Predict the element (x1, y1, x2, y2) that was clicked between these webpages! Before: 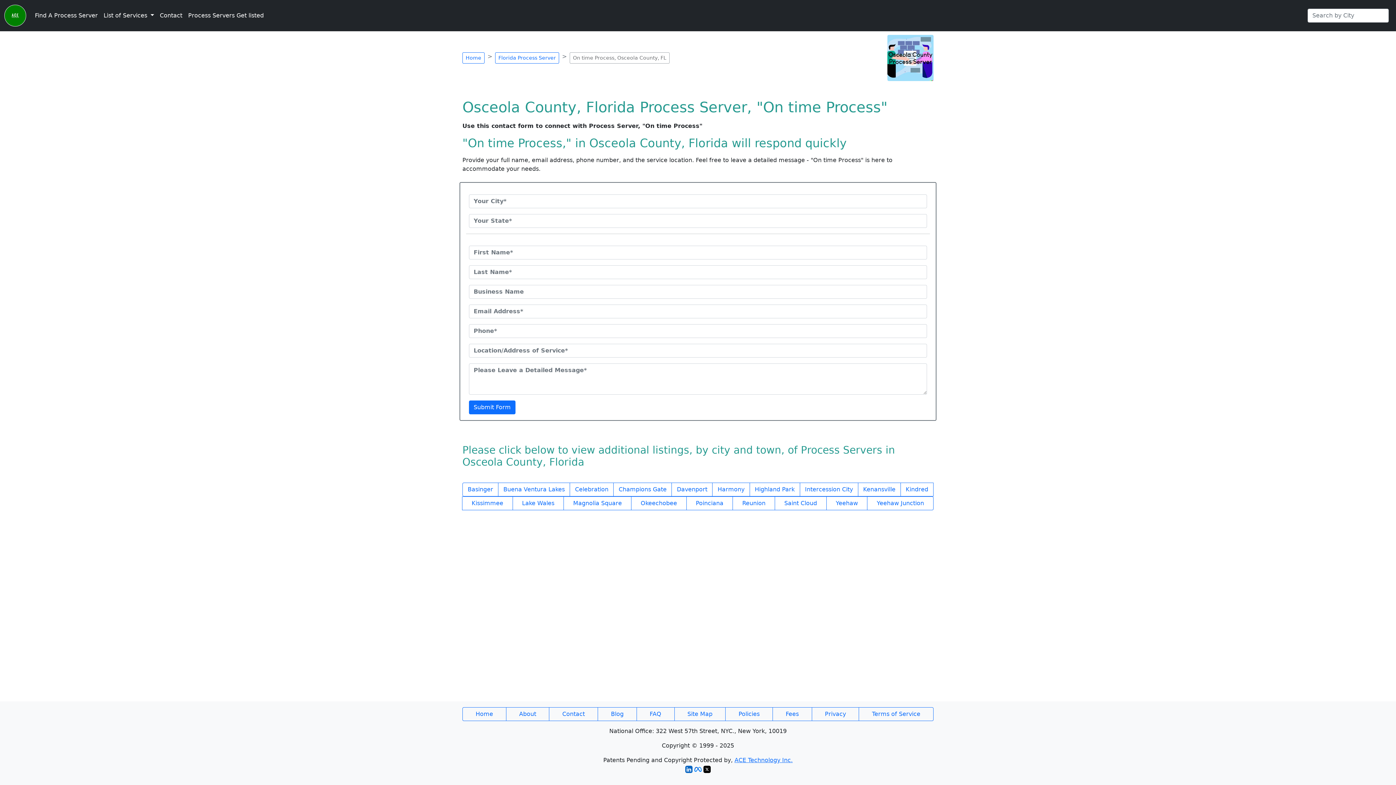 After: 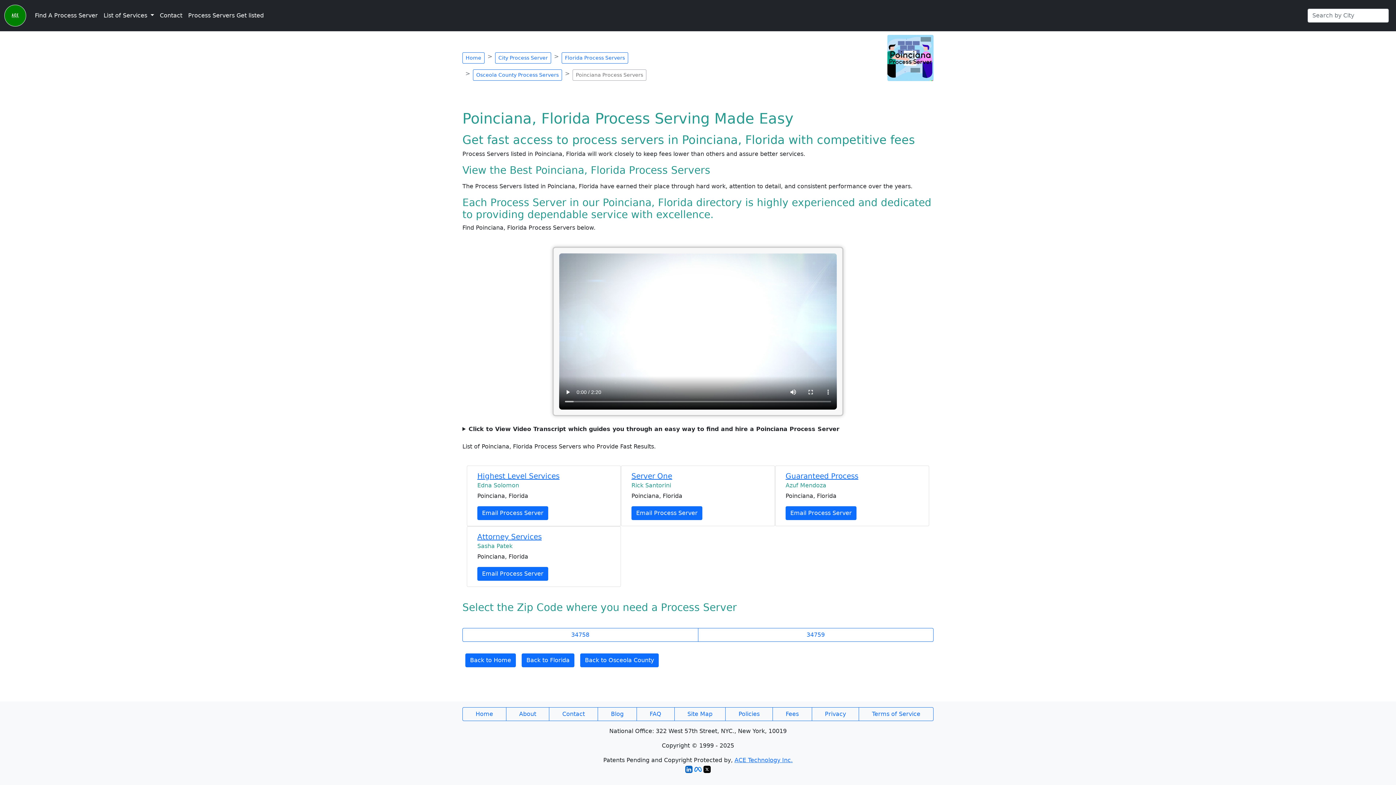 Action: label: Poinciana bbox: (686, 496, 733, 510)